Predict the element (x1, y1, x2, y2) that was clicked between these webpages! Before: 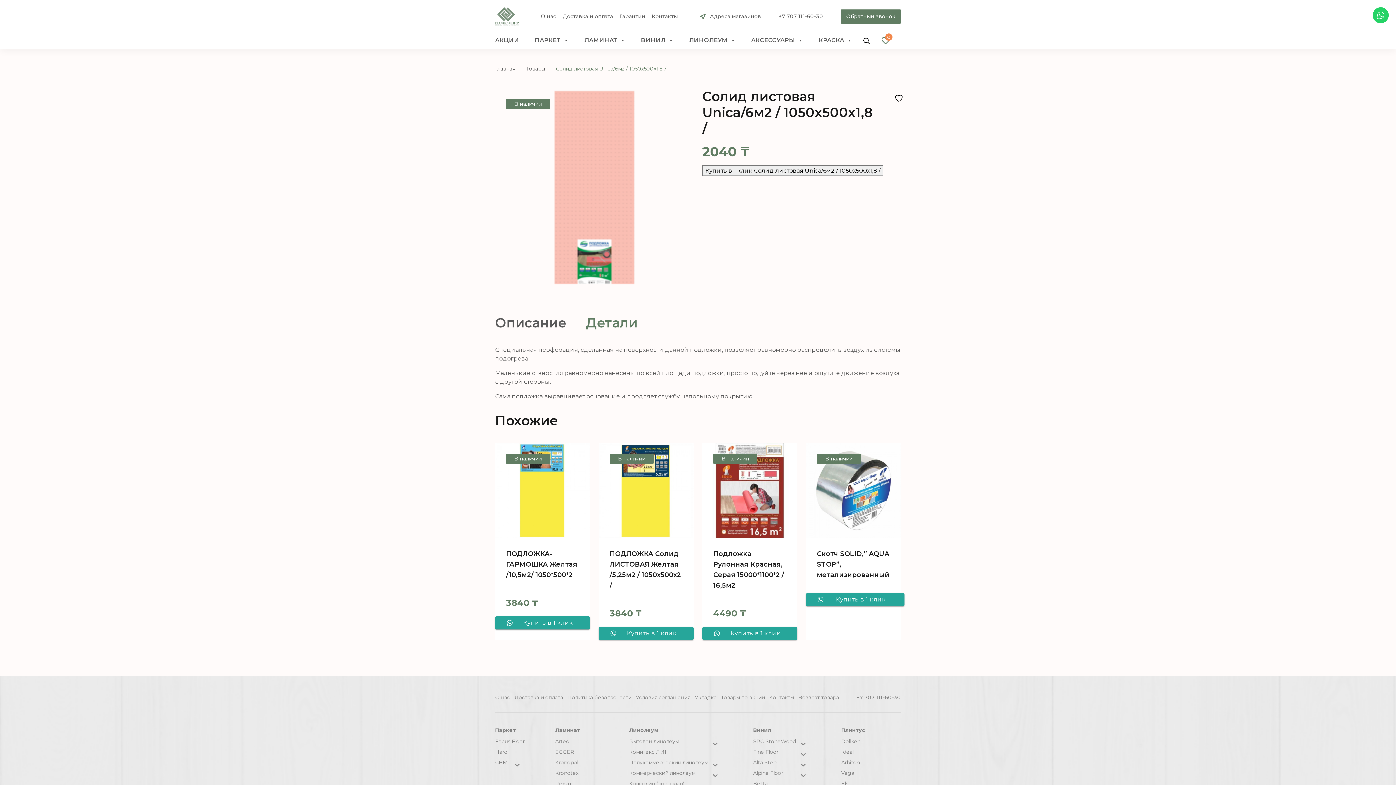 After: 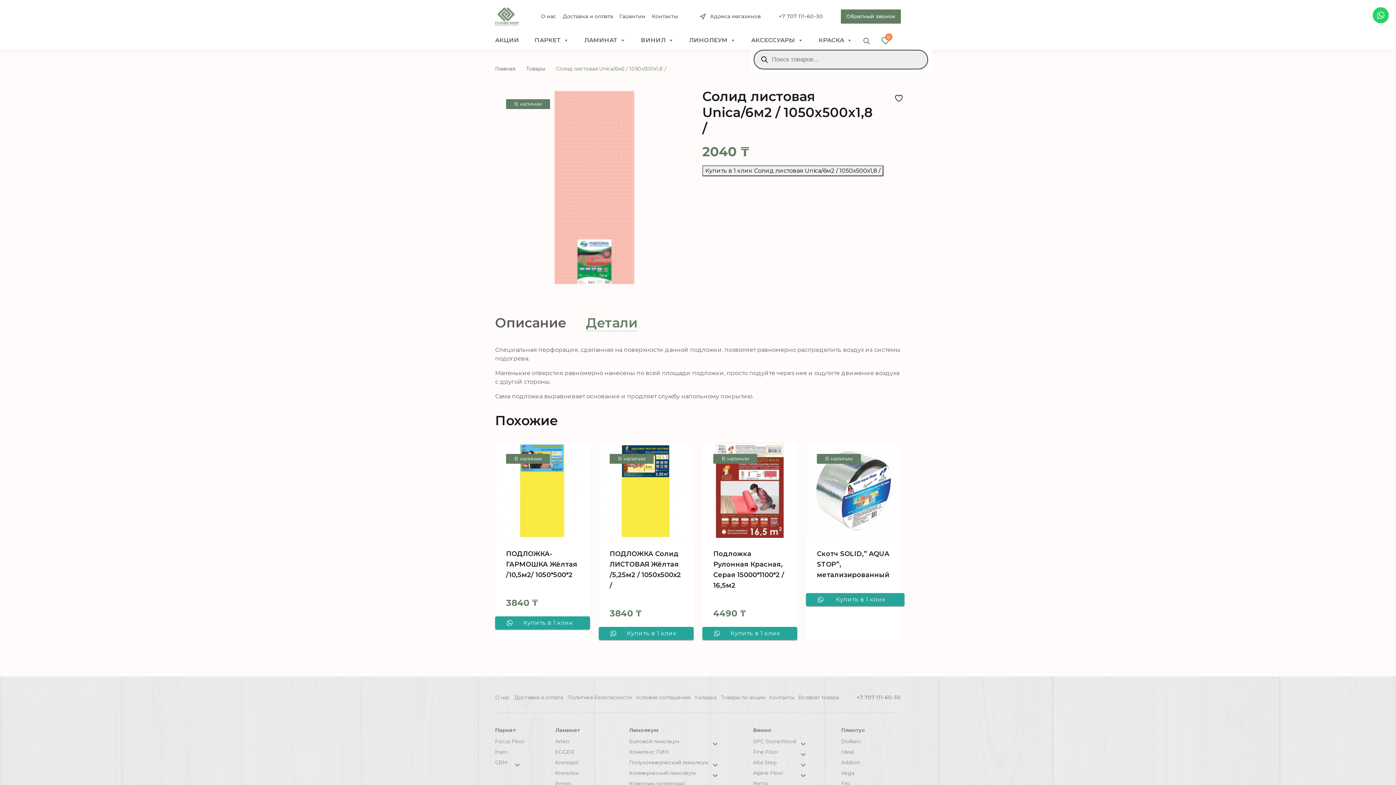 Action: bbox: (863, 37, 870, 43)